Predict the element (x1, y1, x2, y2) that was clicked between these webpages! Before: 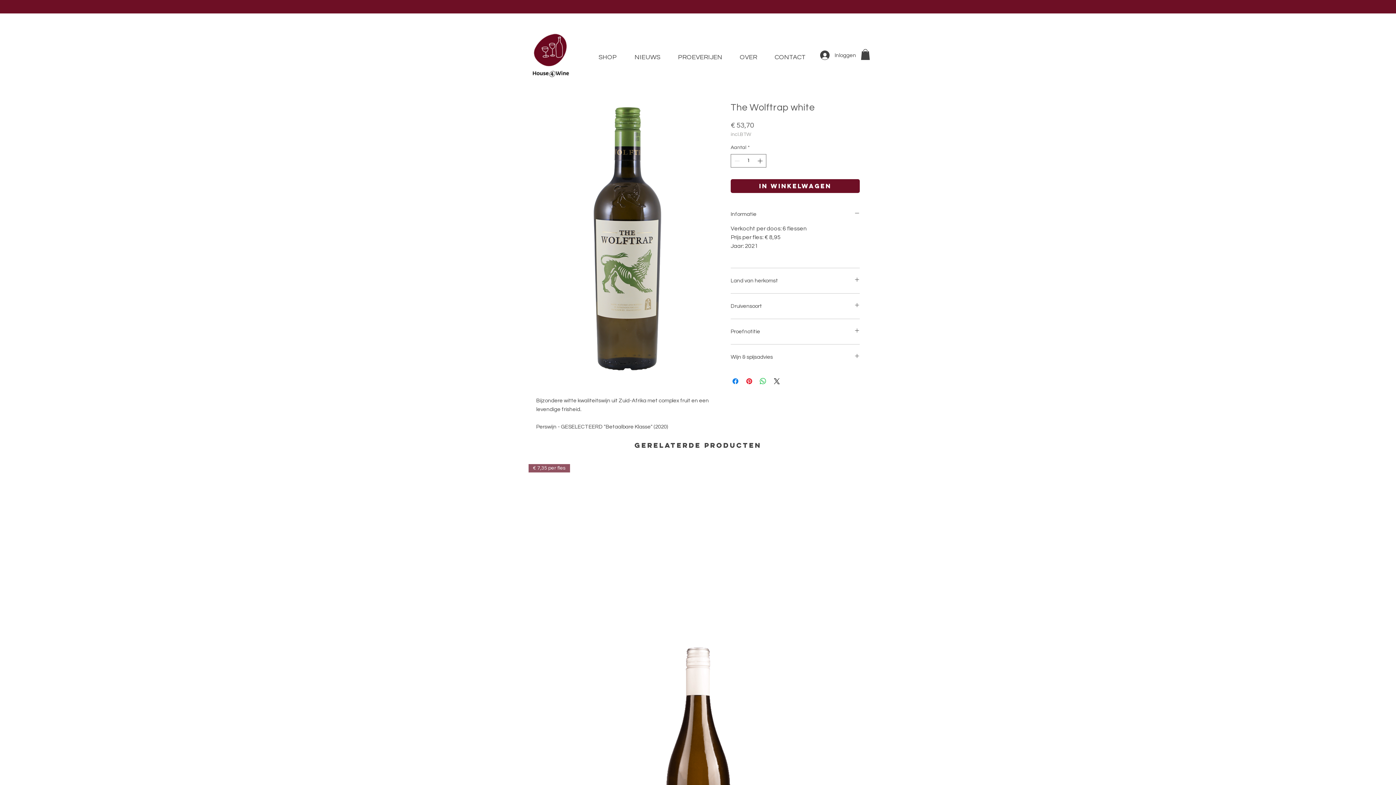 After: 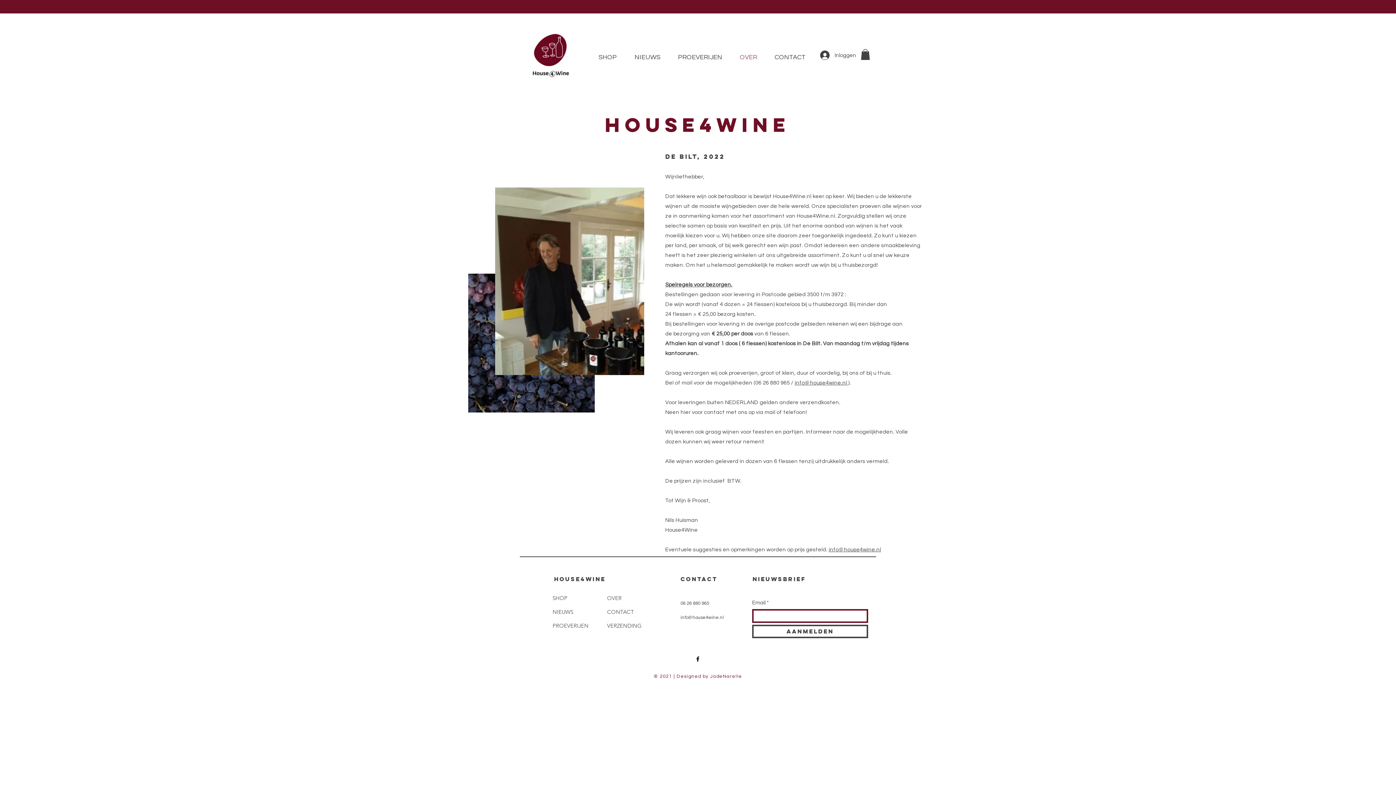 Action: bbox: (731, 47, 766, 67) label: OVER